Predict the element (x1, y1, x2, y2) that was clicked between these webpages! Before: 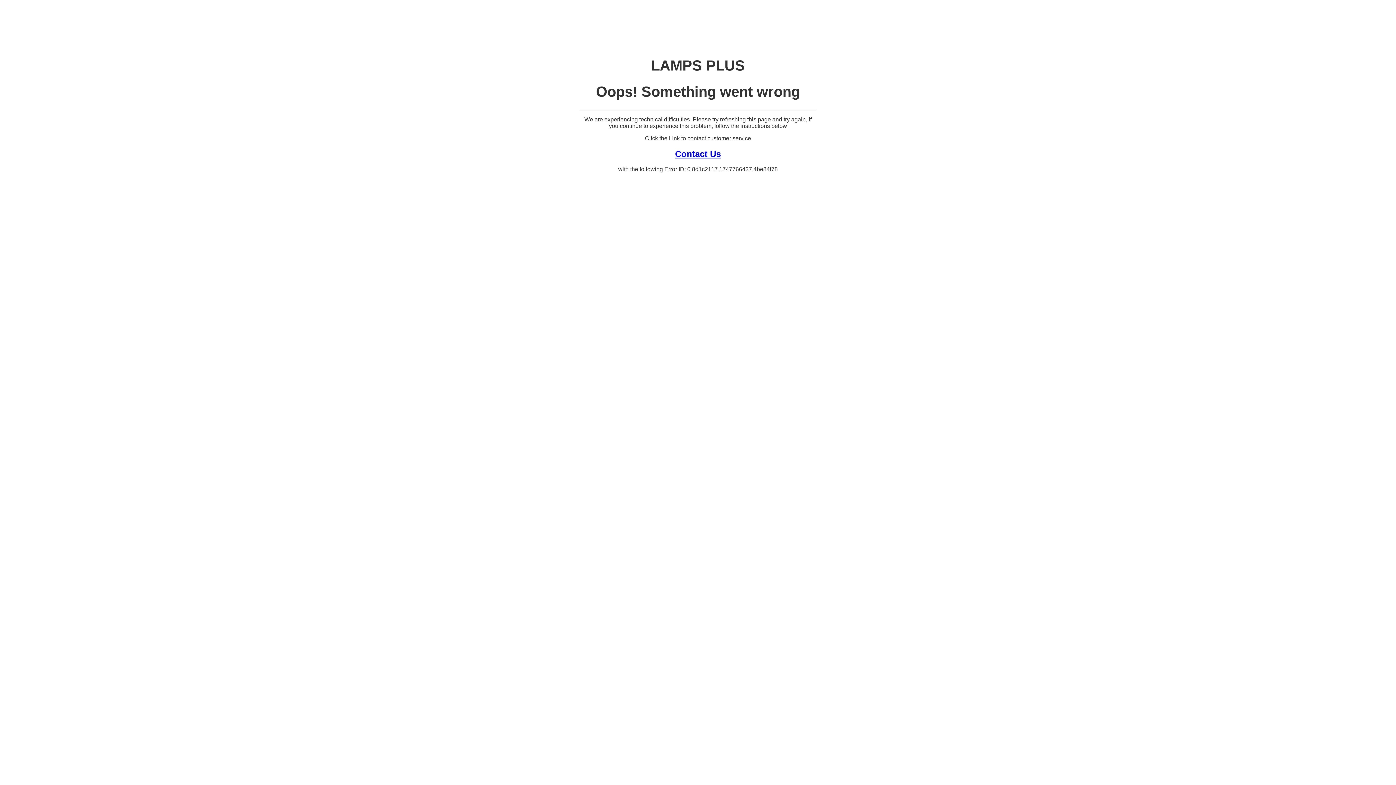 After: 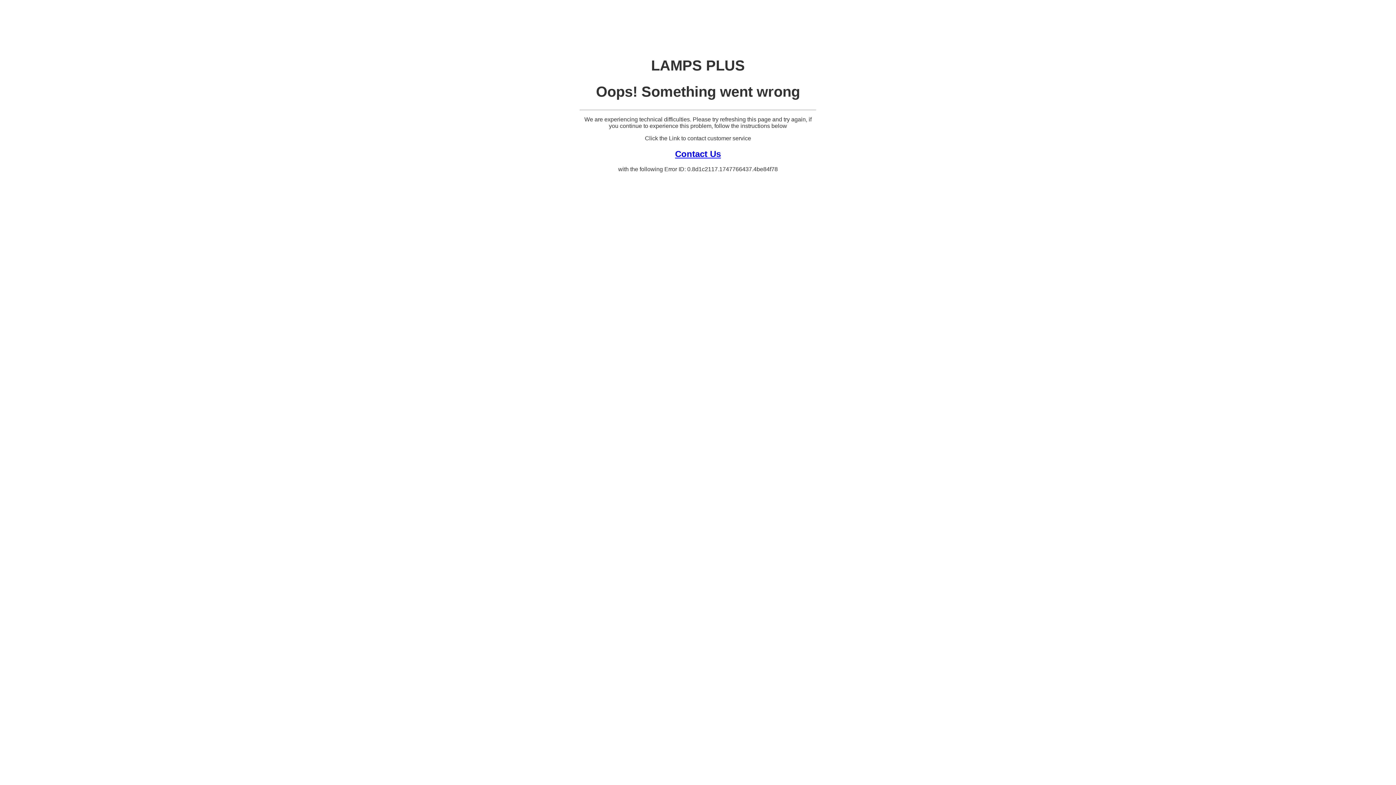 Action: label: Contact Us bbox: (675, 148, 721, 158)